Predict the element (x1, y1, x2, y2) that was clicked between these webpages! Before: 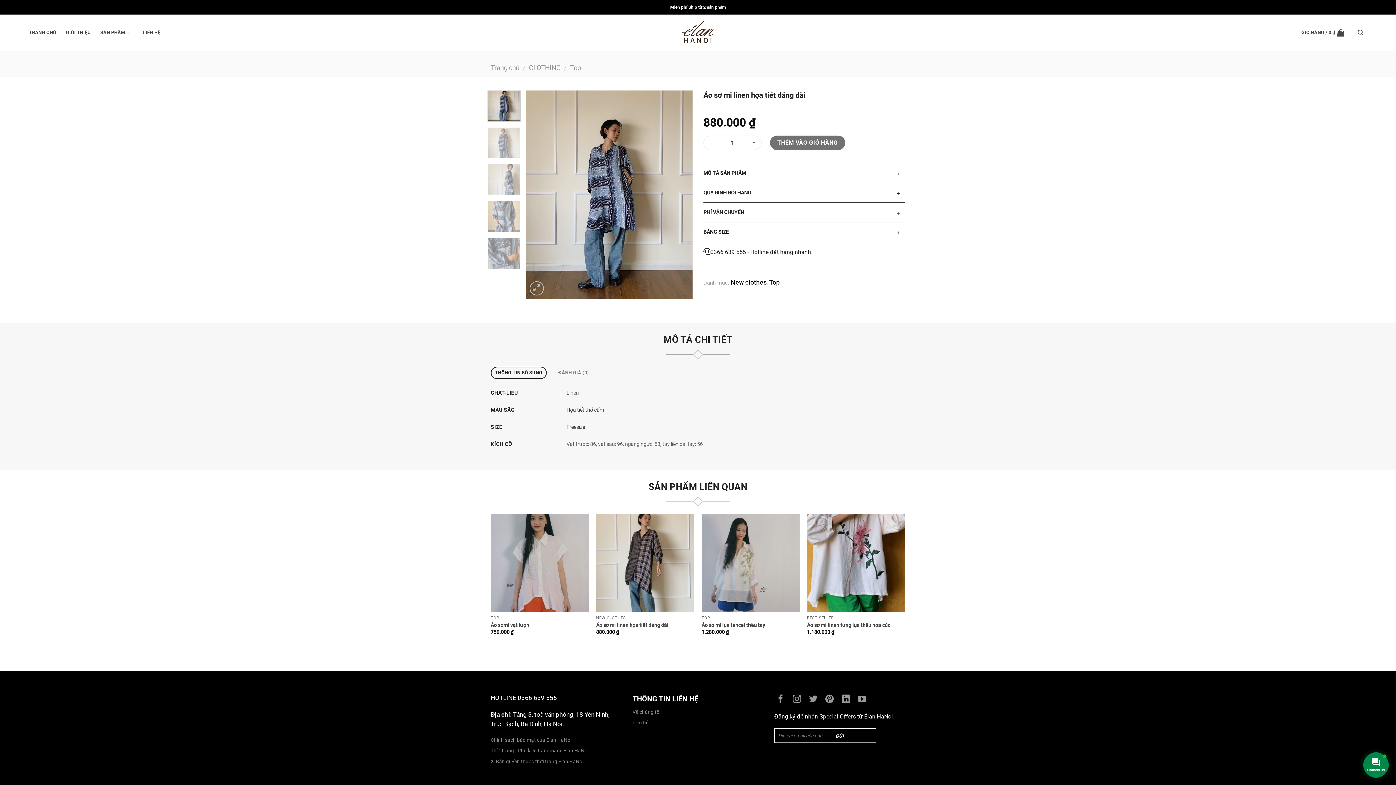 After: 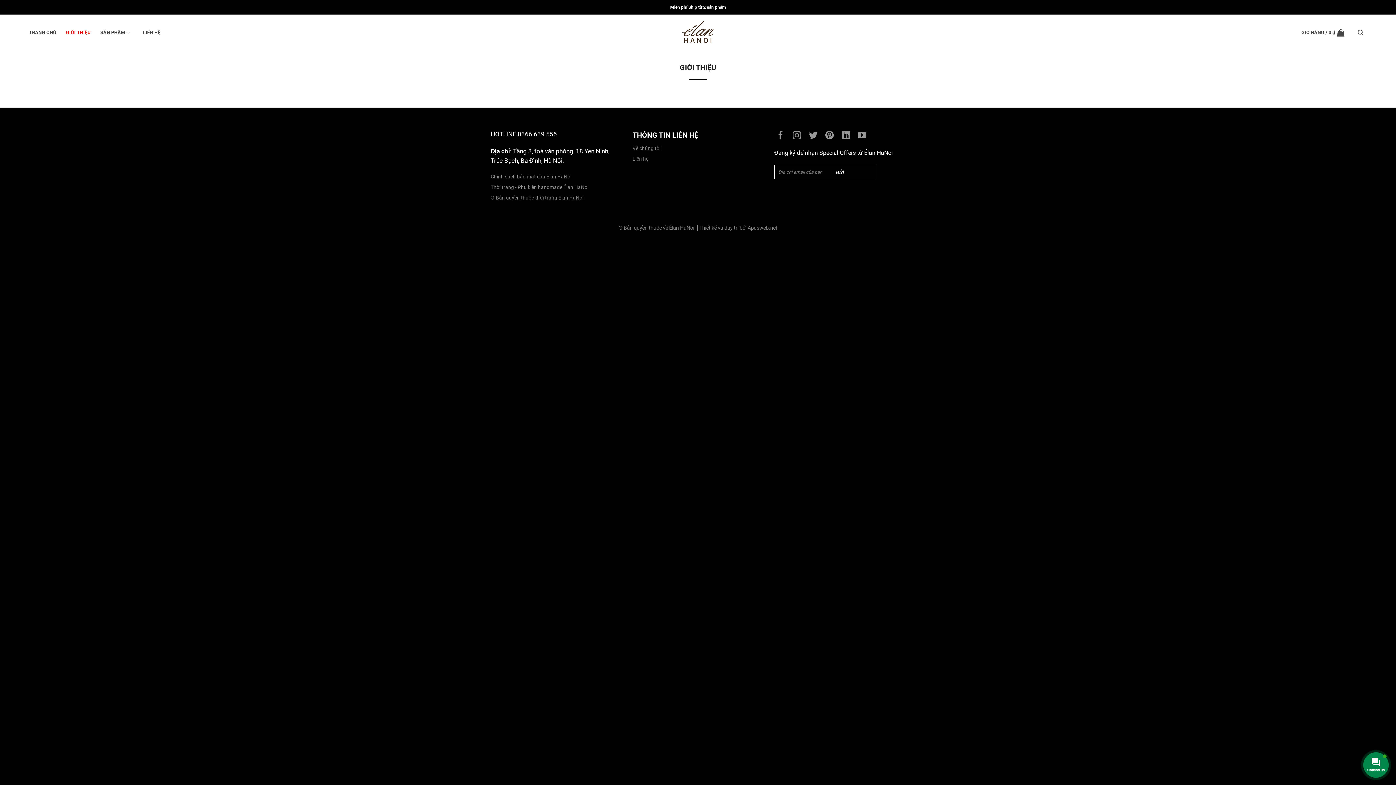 Action: bbox: (65, 26, 90, 39) label: GIỚI THIỆU